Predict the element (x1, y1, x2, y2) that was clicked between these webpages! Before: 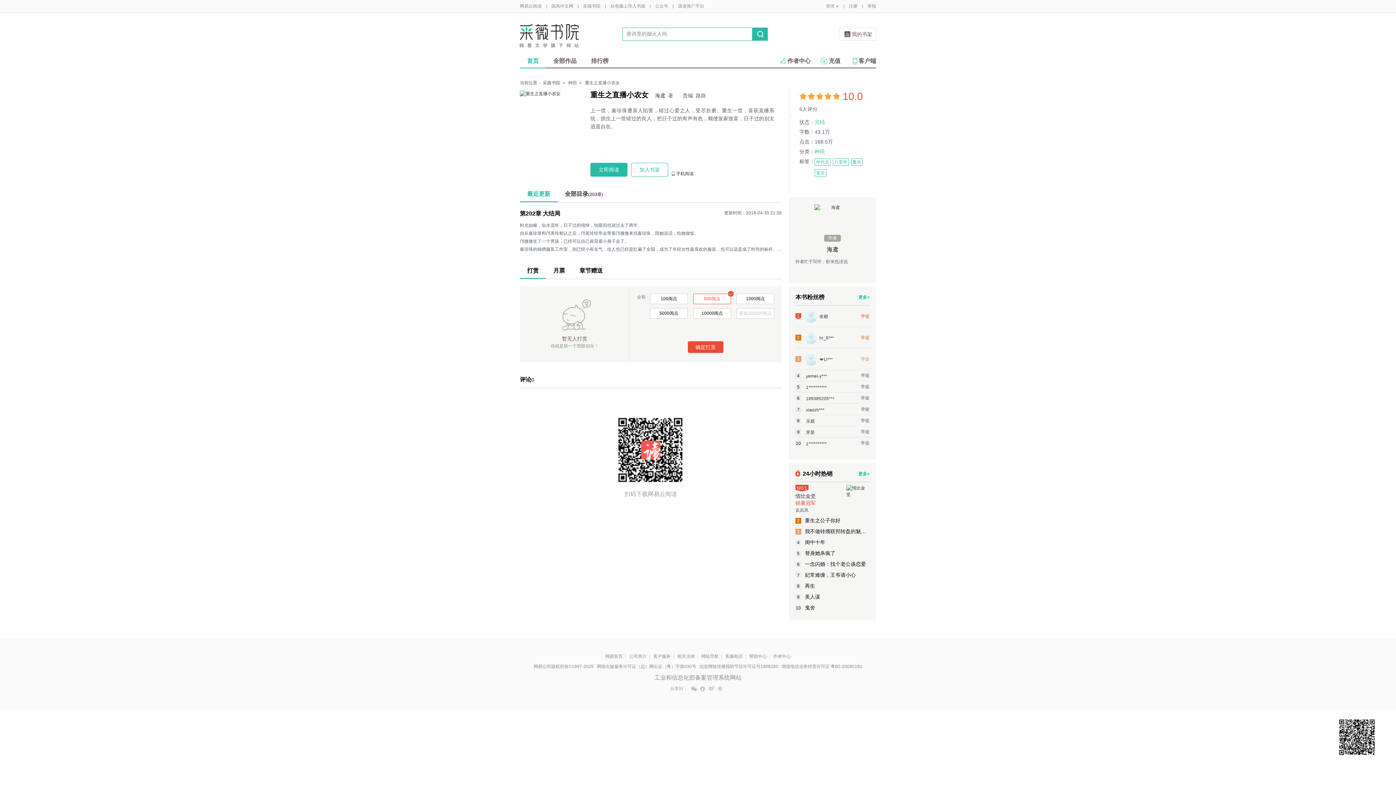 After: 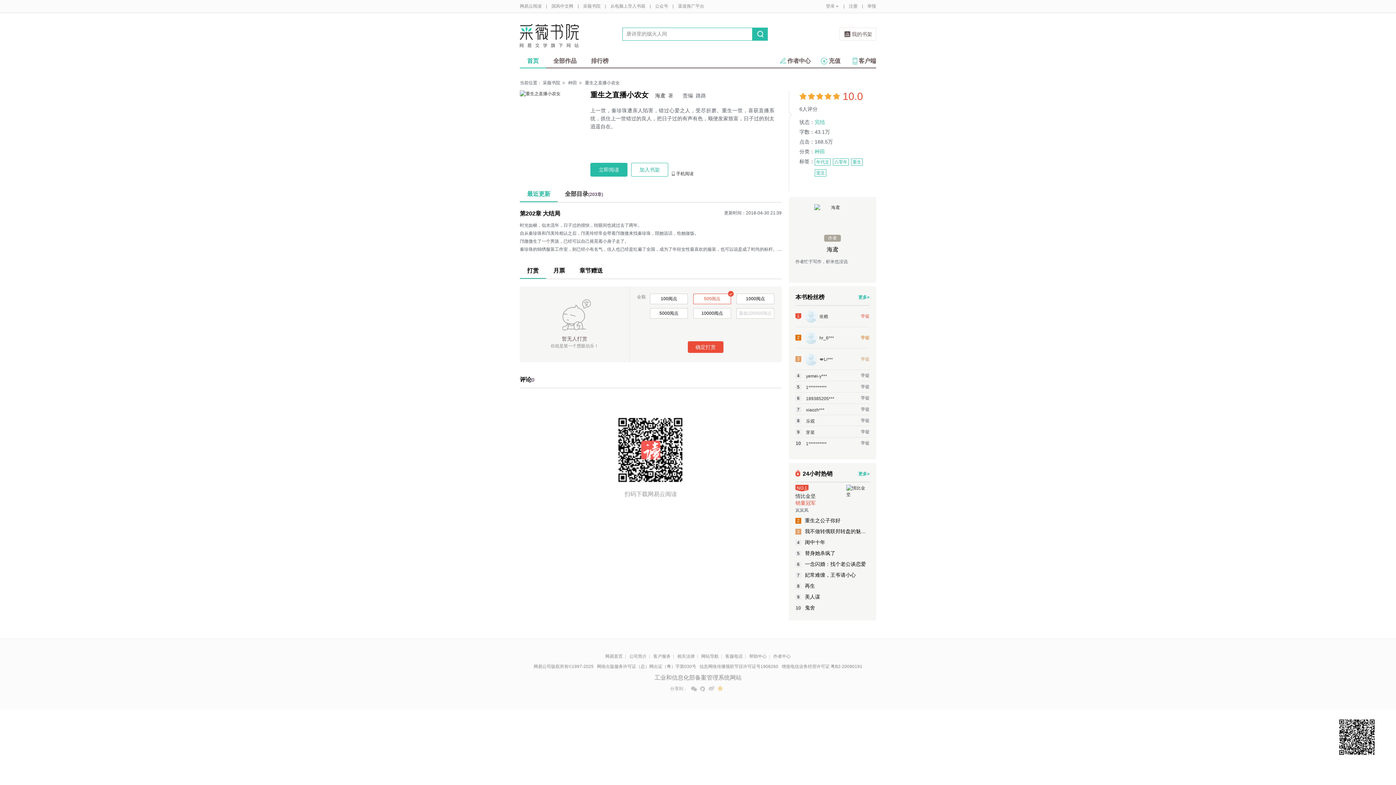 Action: label: QQ空间 bbox: (717, 686, 723, 692)